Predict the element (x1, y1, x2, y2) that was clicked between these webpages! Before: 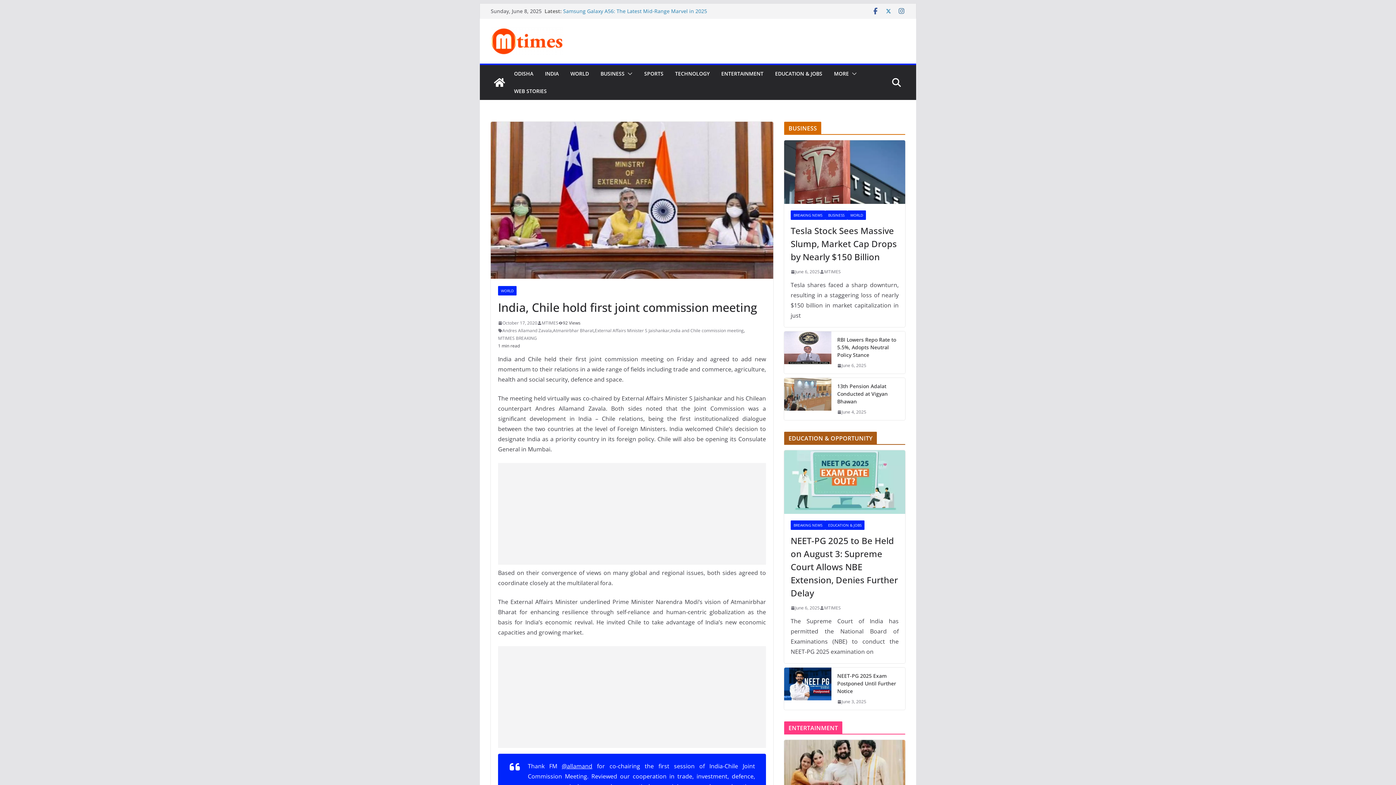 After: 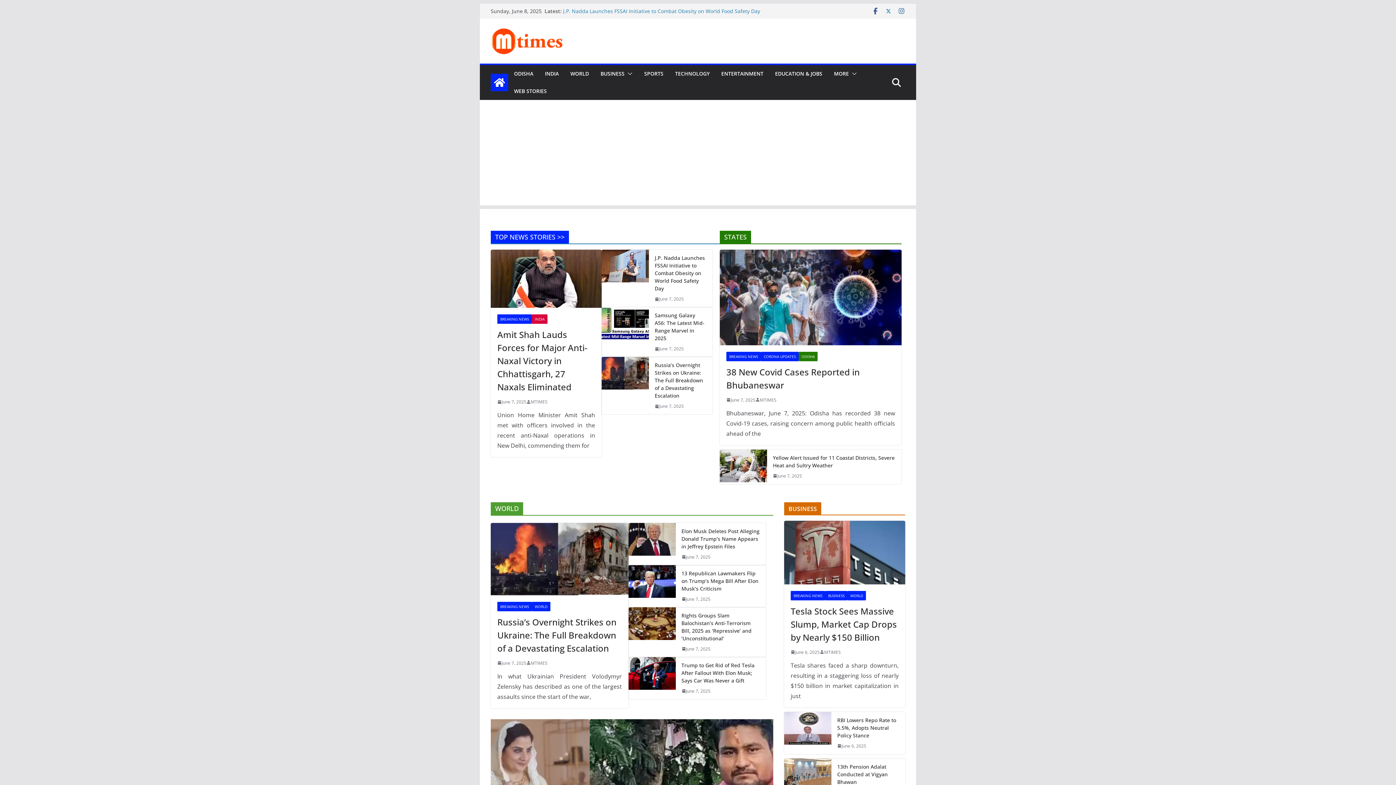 Action: label: MTIMES bbox: (541, 319, 558, 326)